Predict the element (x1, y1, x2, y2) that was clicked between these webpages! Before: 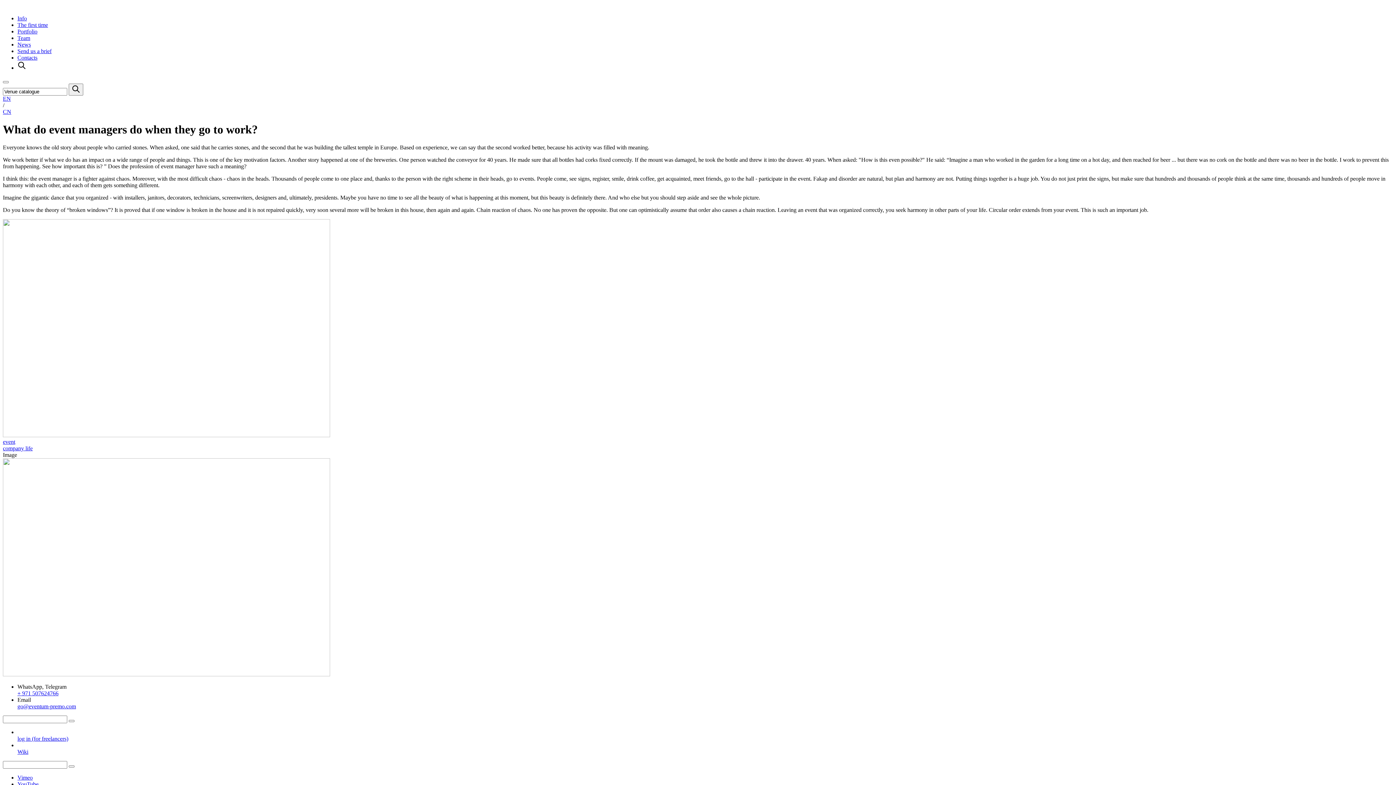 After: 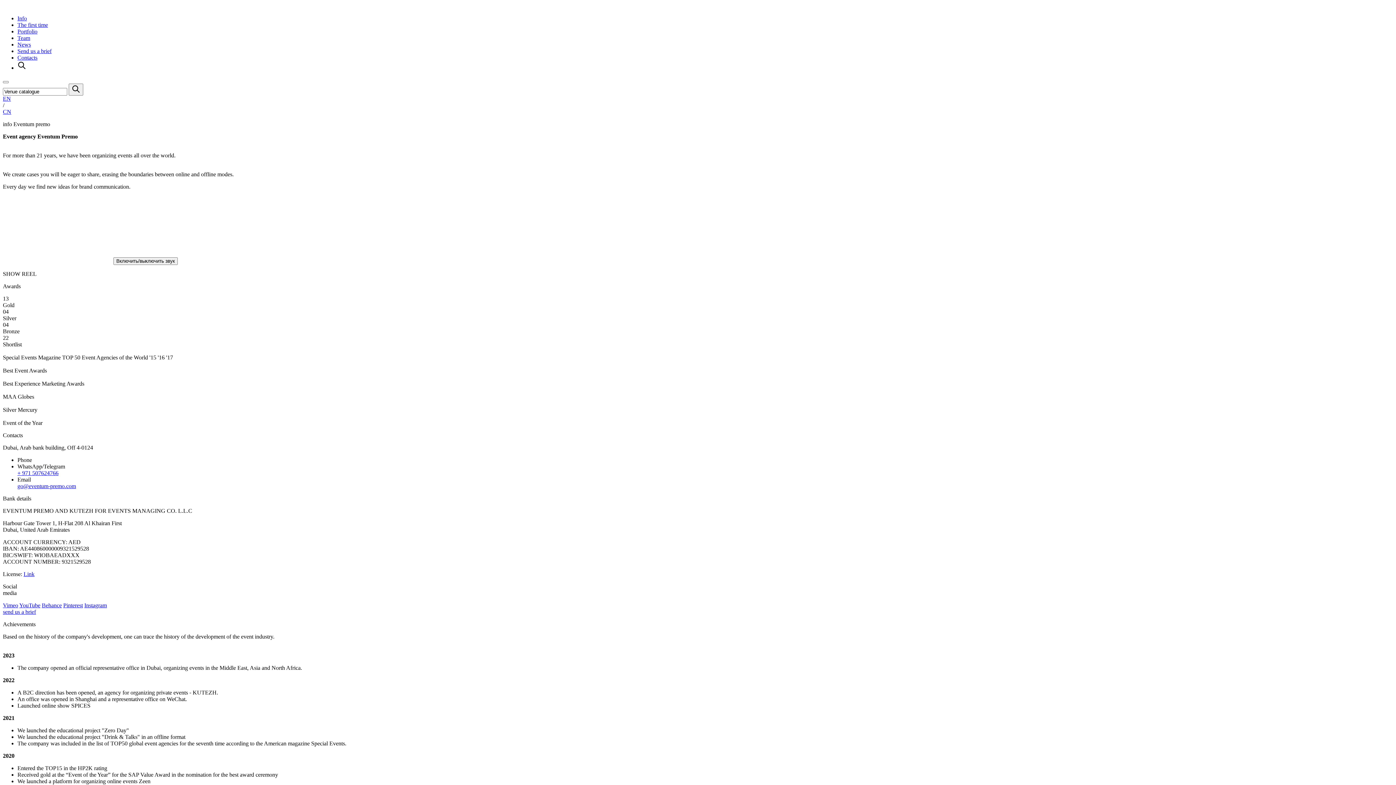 Action: bbox: (17, 15, 26, 21) label: Info